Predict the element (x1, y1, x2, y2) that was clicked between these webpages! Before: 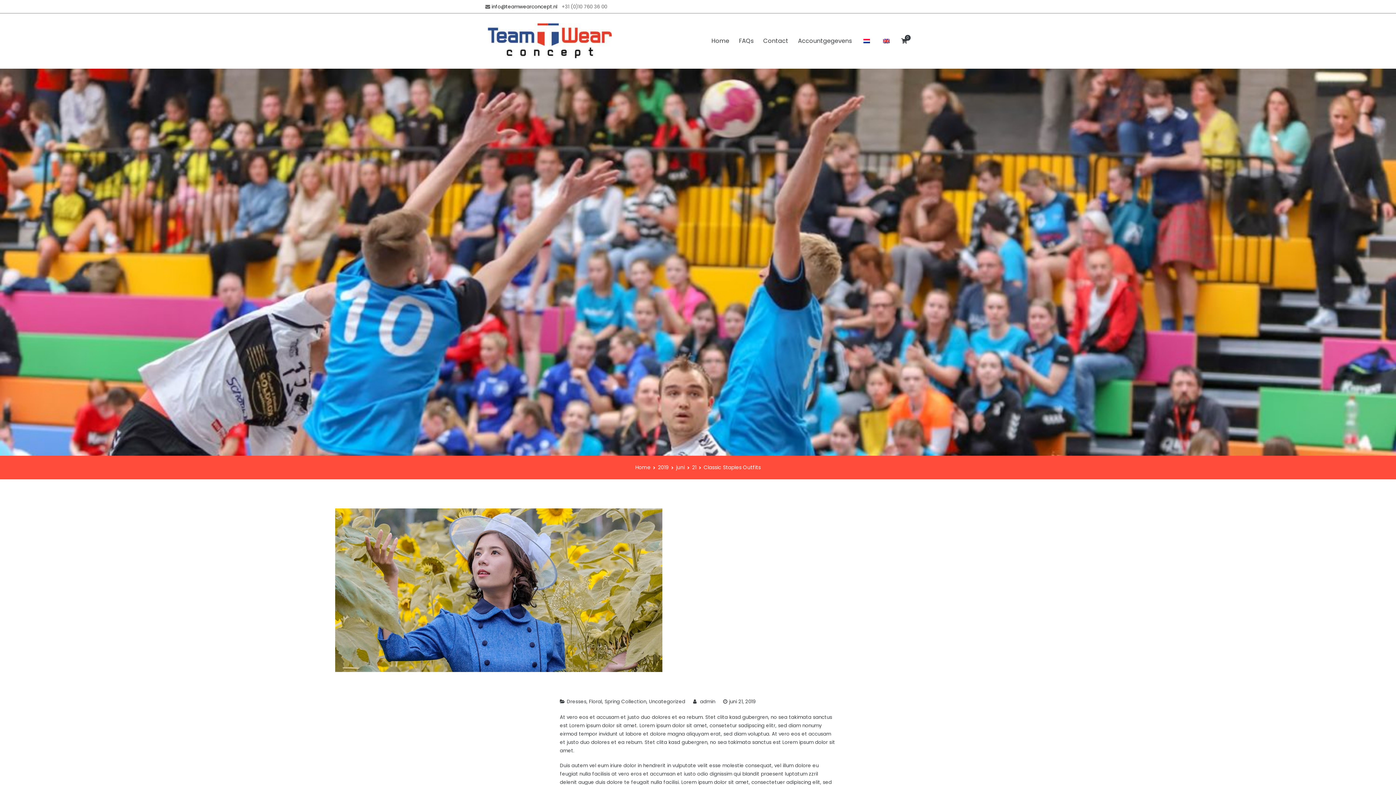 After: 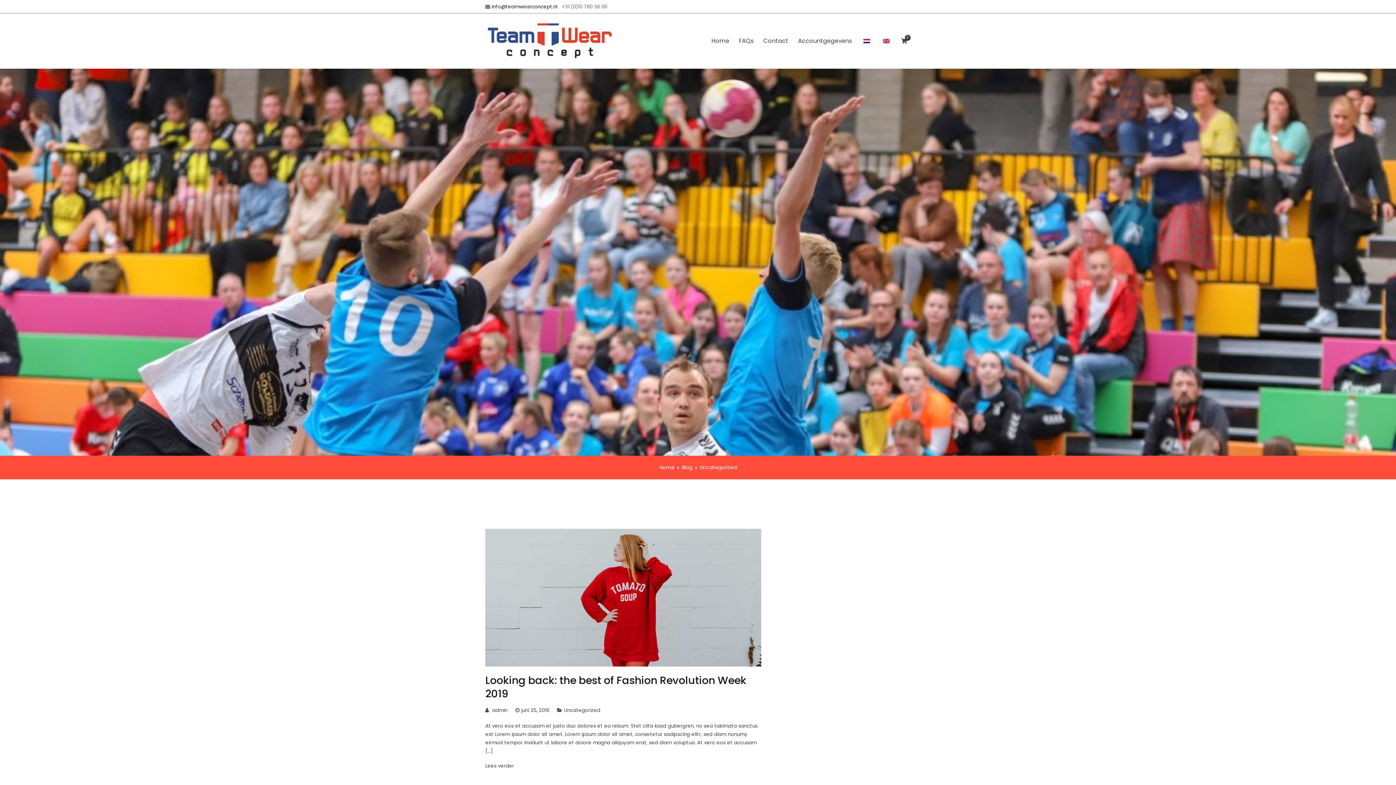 Action: label: Uncategorized bbox: (649, 698, 685, 705)